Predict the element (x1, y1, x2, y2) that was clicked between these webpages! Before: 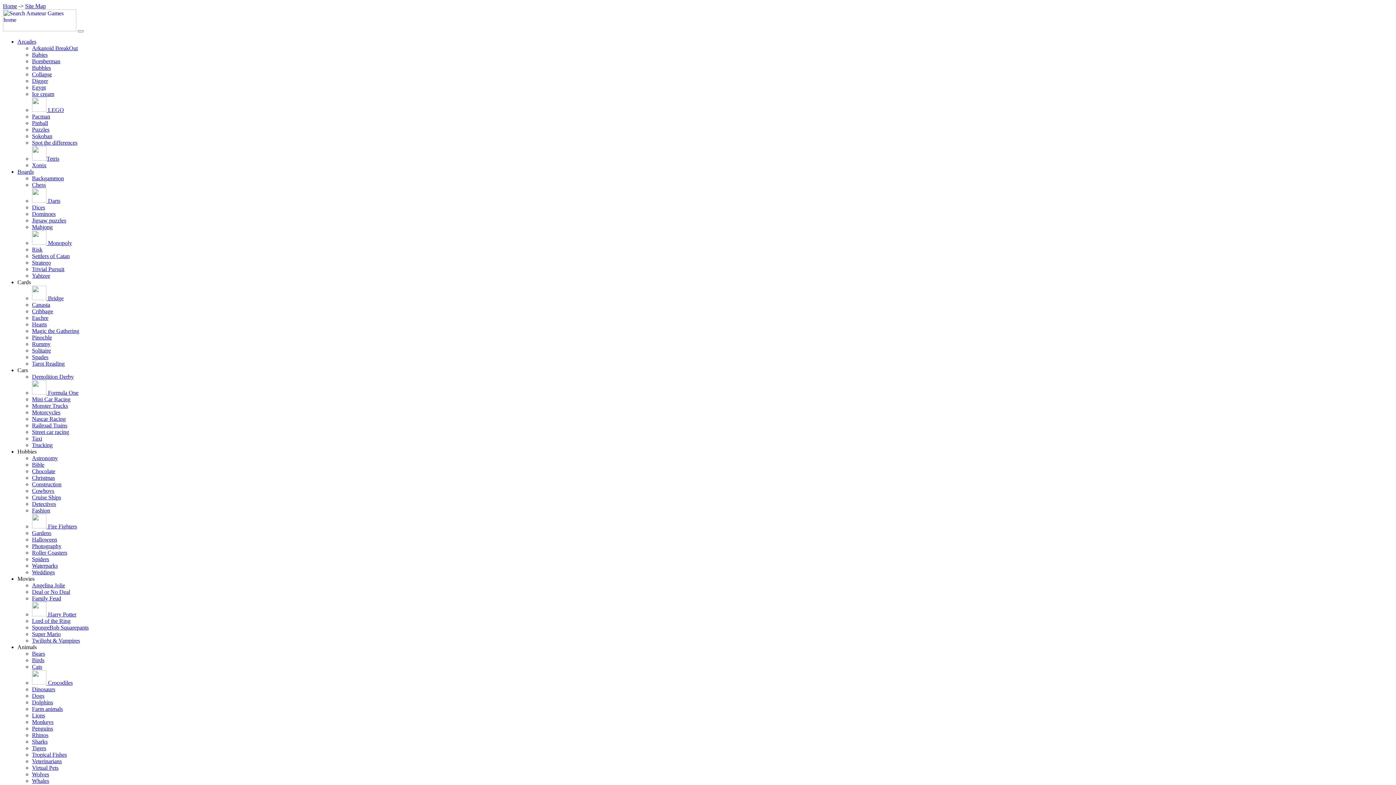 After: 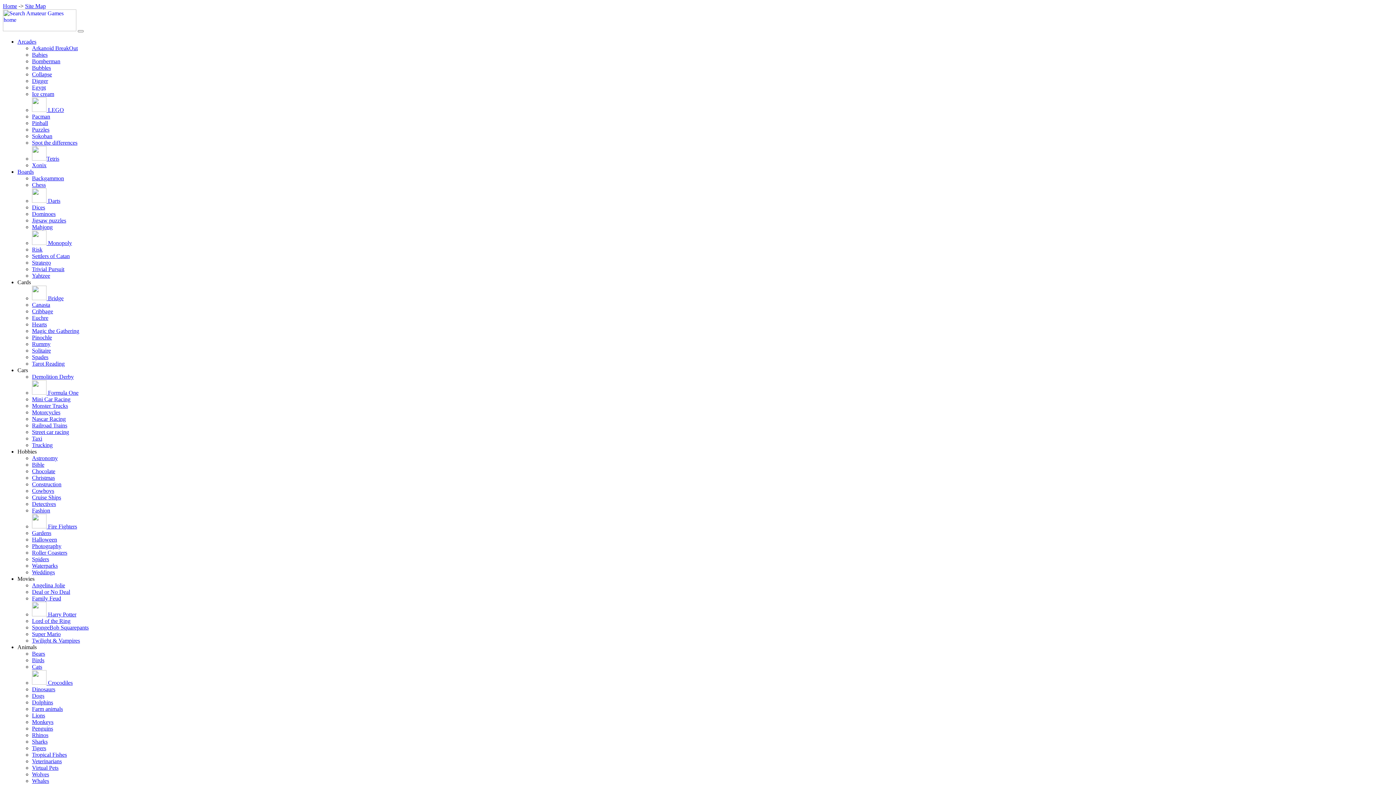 Action: label: Pinball bbox: (32, 120, 48, 126)